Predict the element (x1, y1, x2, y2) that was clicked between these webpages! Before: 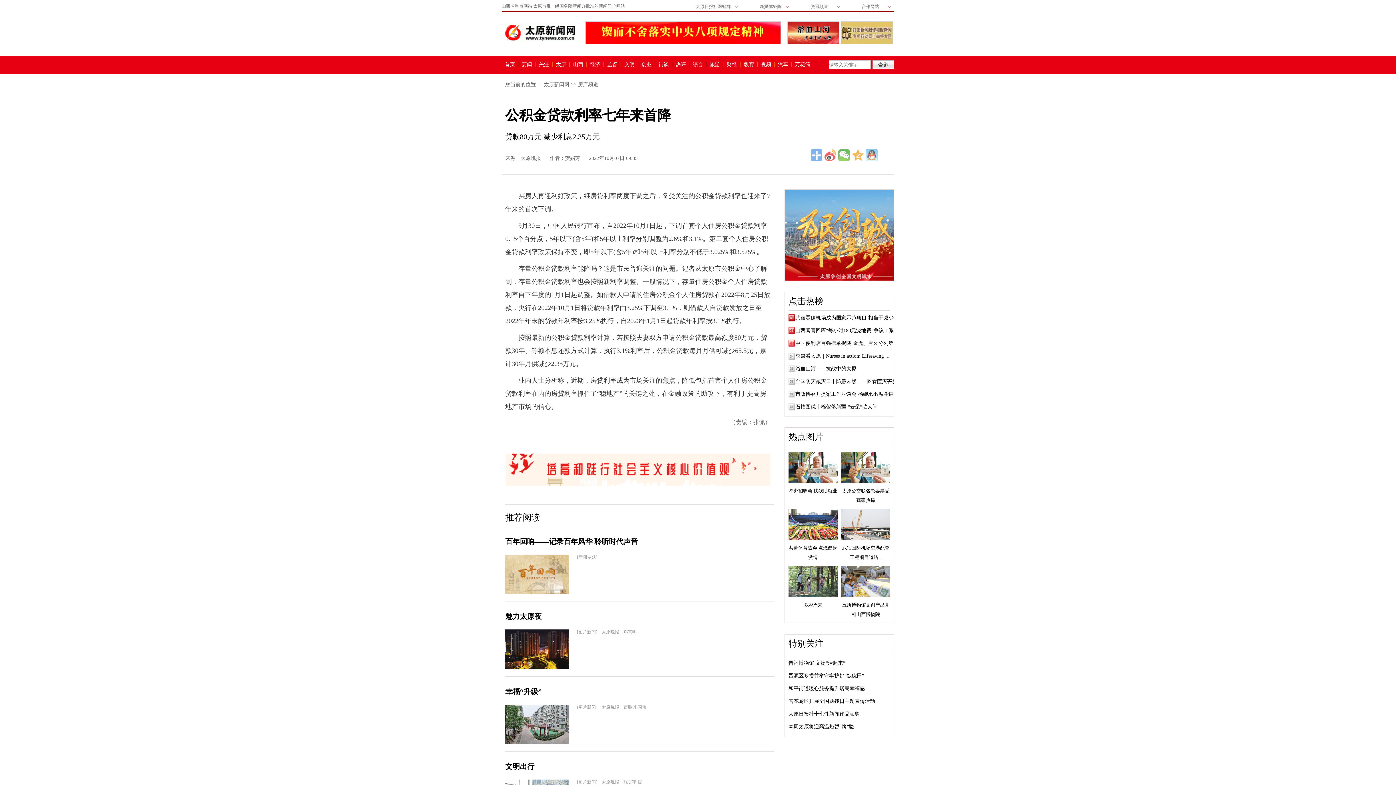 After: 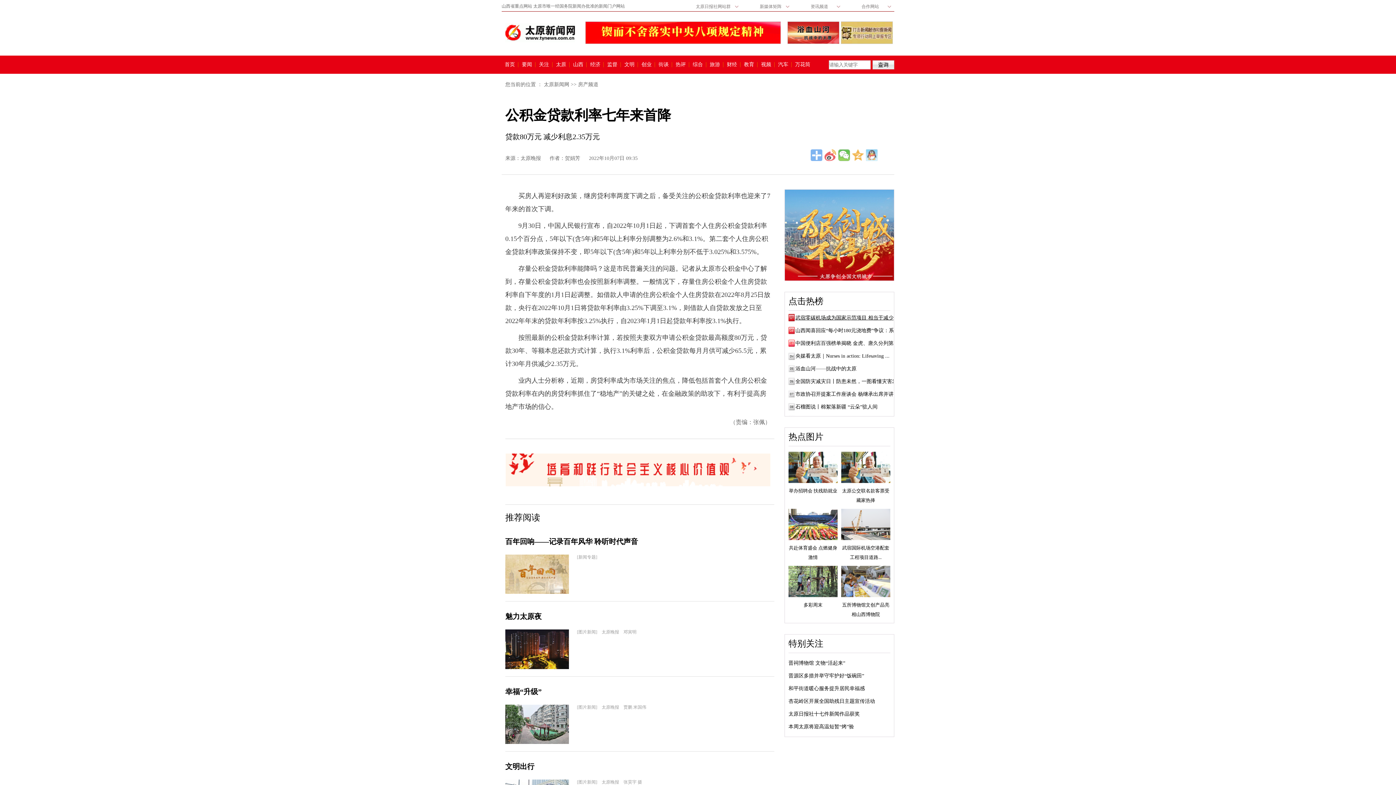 Action: bbox: (795, 315, 903, 320) label: 武宿零碳机场成为国家示范项目 相当于减少碳...